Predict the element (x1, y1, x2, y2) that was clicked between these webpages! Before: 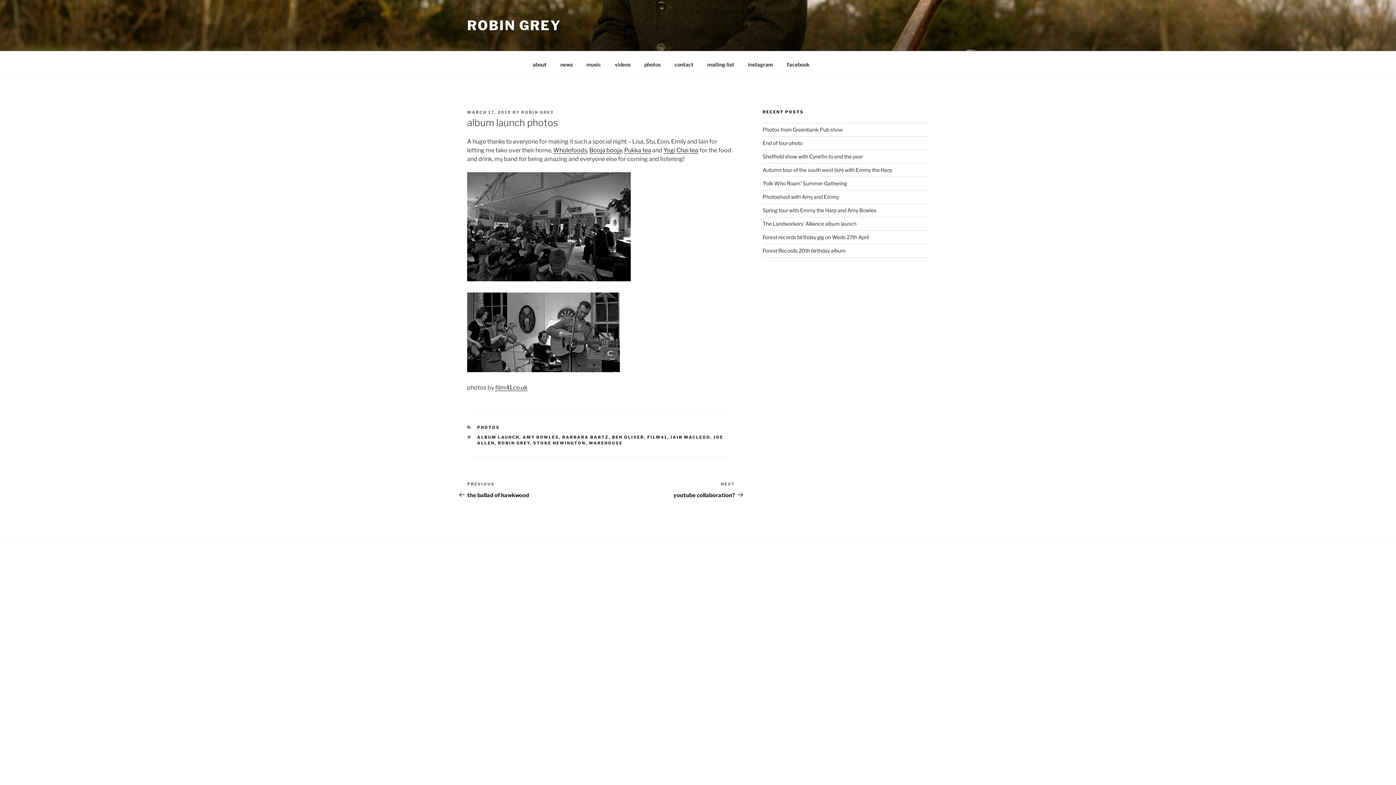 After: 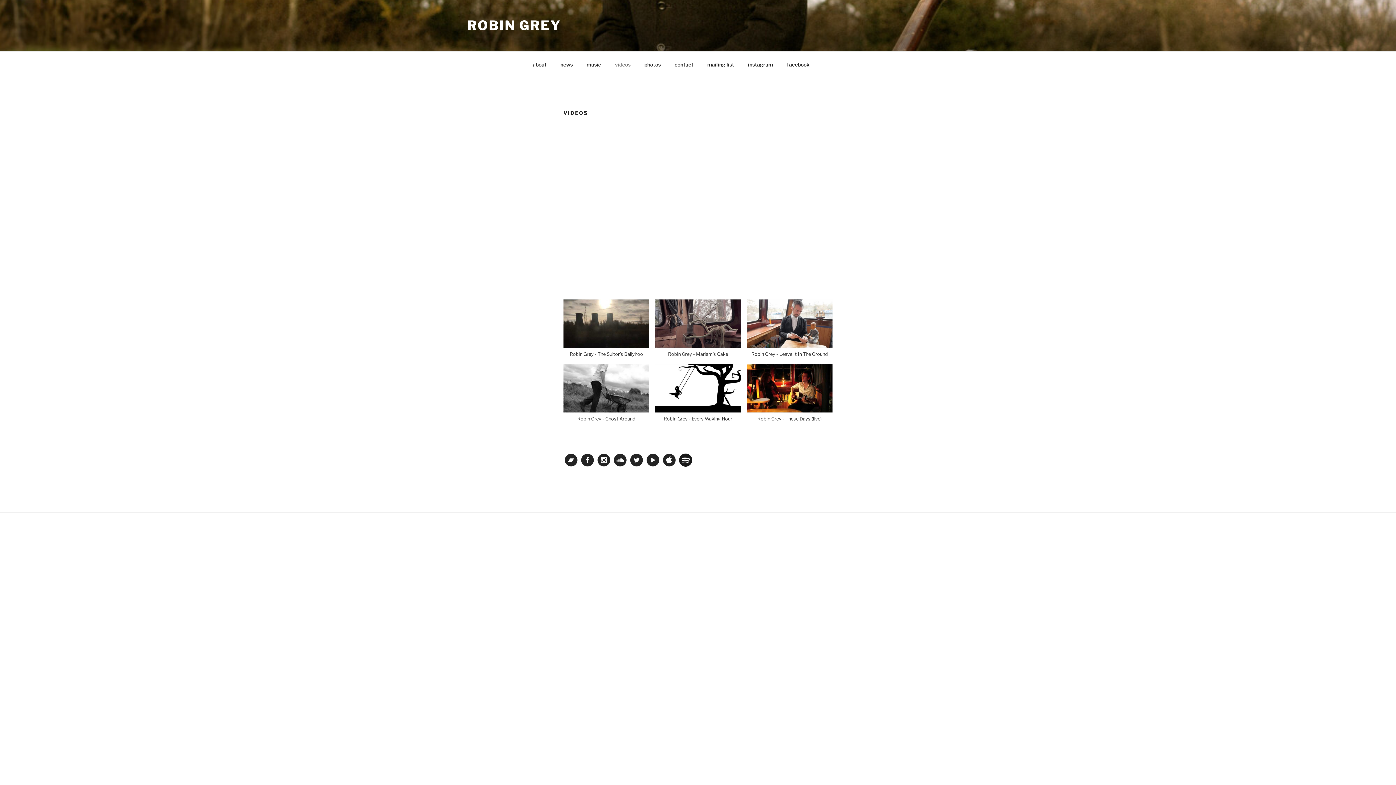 Action: bbox: (608, 55, 637, 73) label: videos